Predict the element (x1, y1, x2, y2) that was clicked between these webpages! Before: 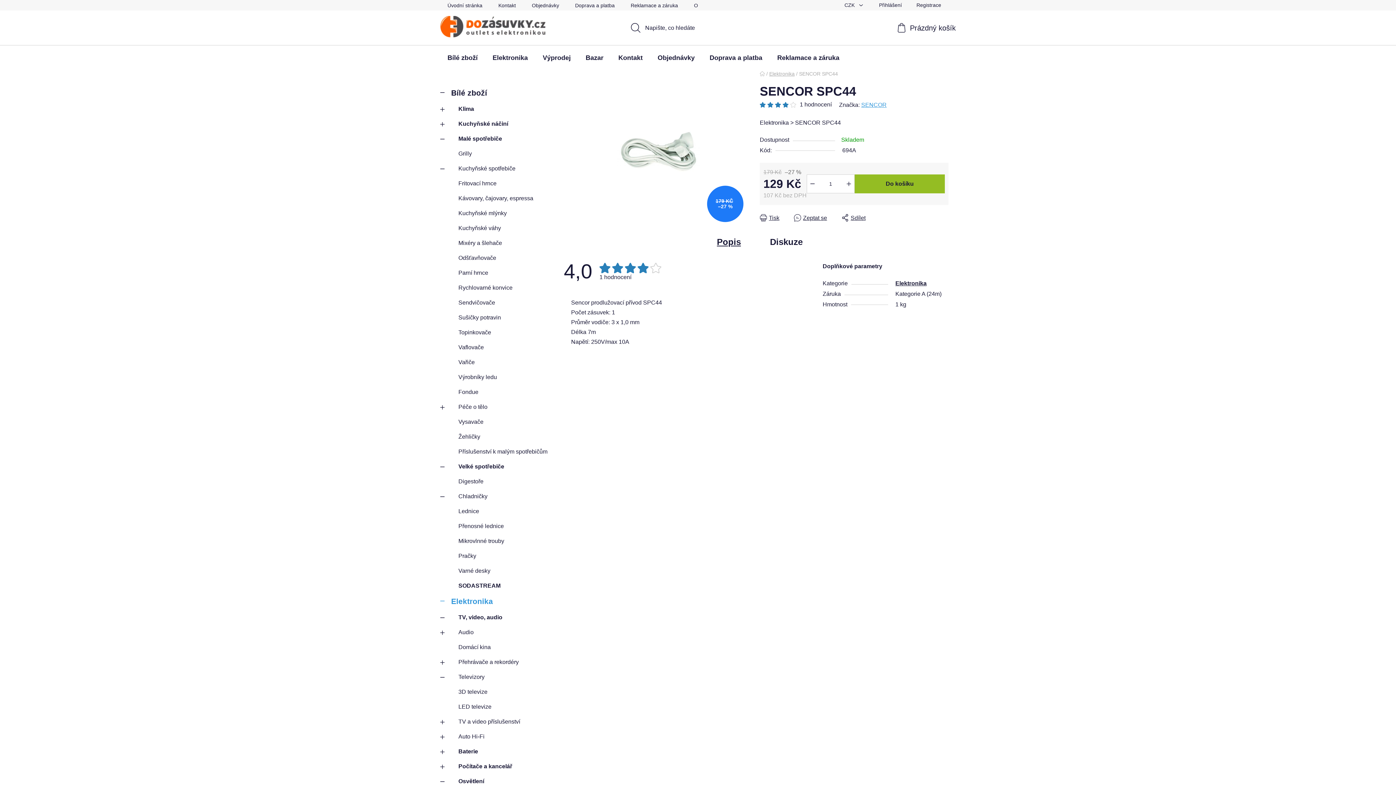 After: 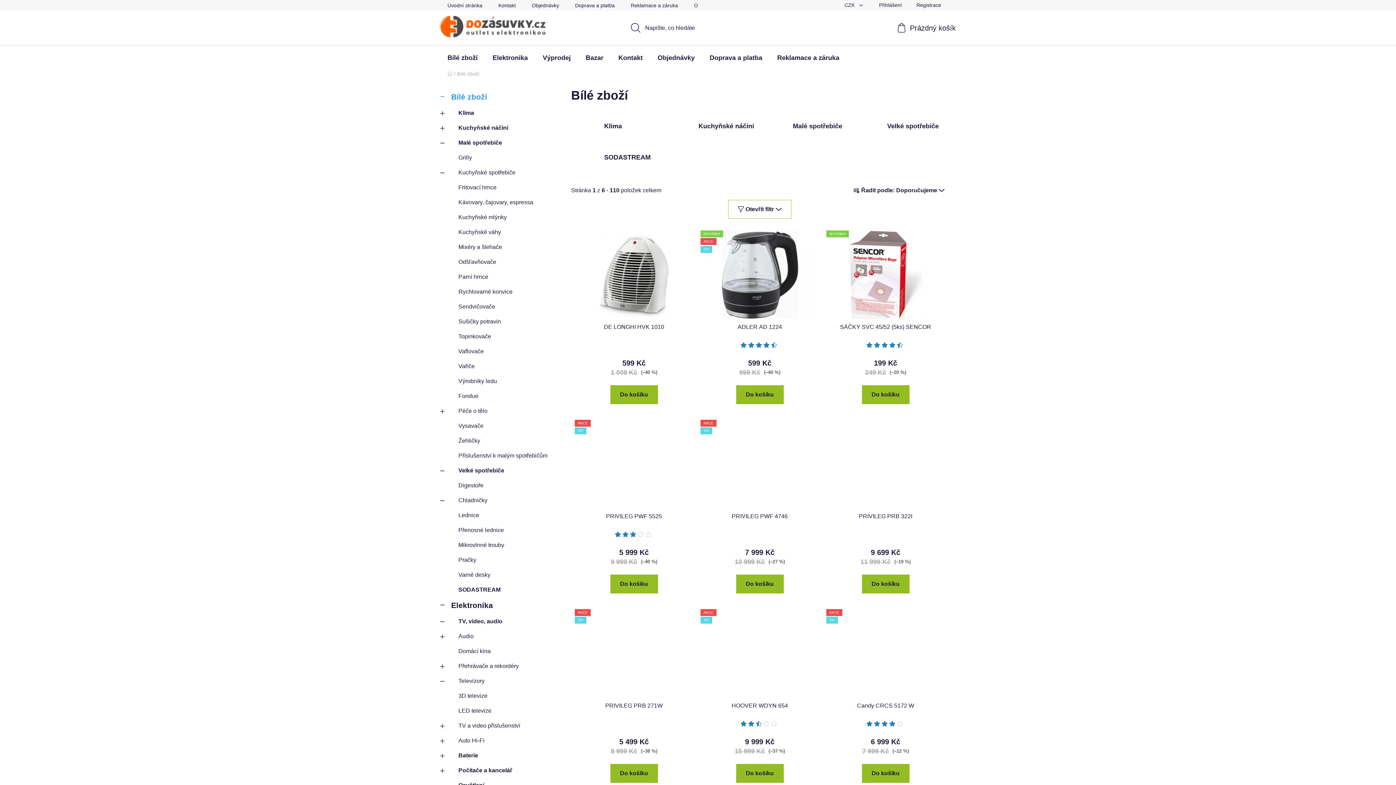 Action: label: Bílé zboží bbox: (440, 45, 485, 70)